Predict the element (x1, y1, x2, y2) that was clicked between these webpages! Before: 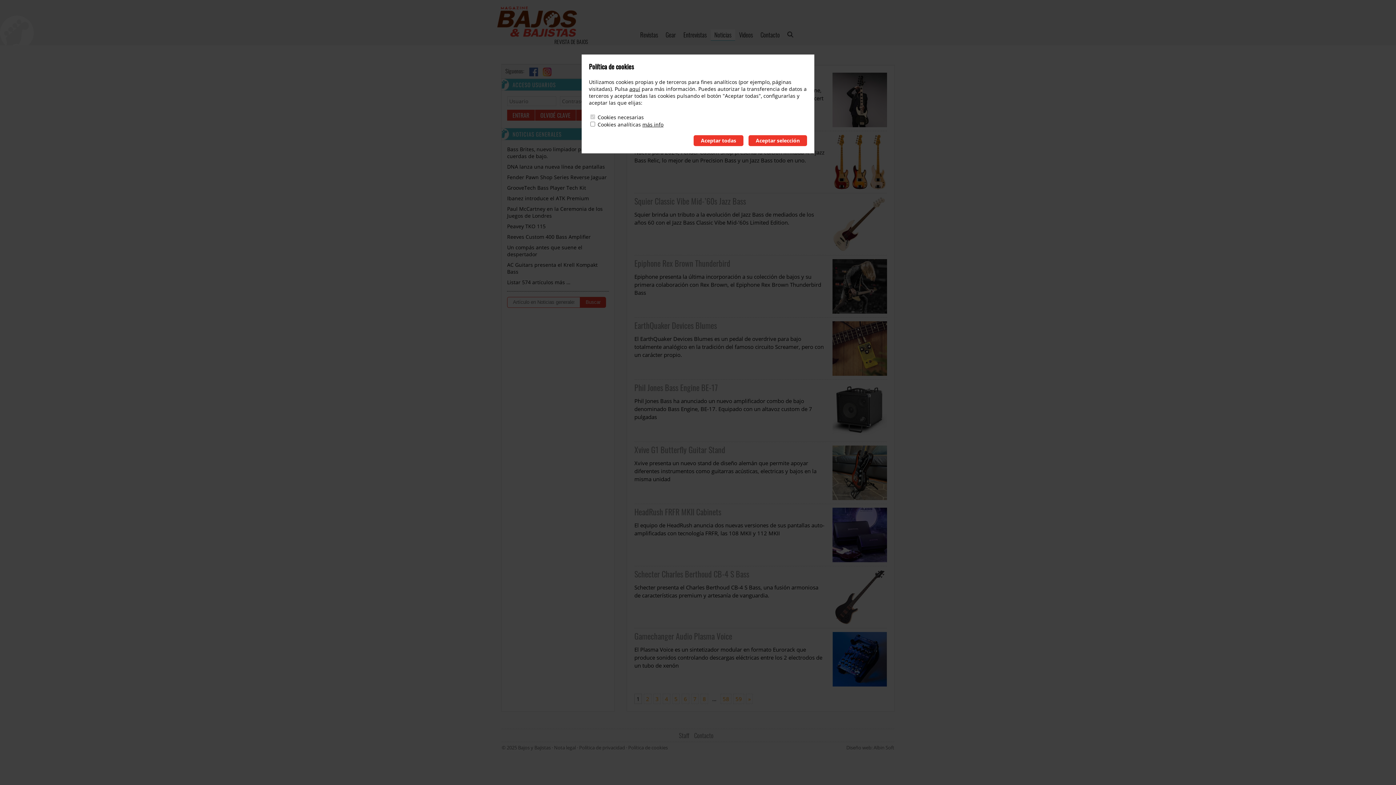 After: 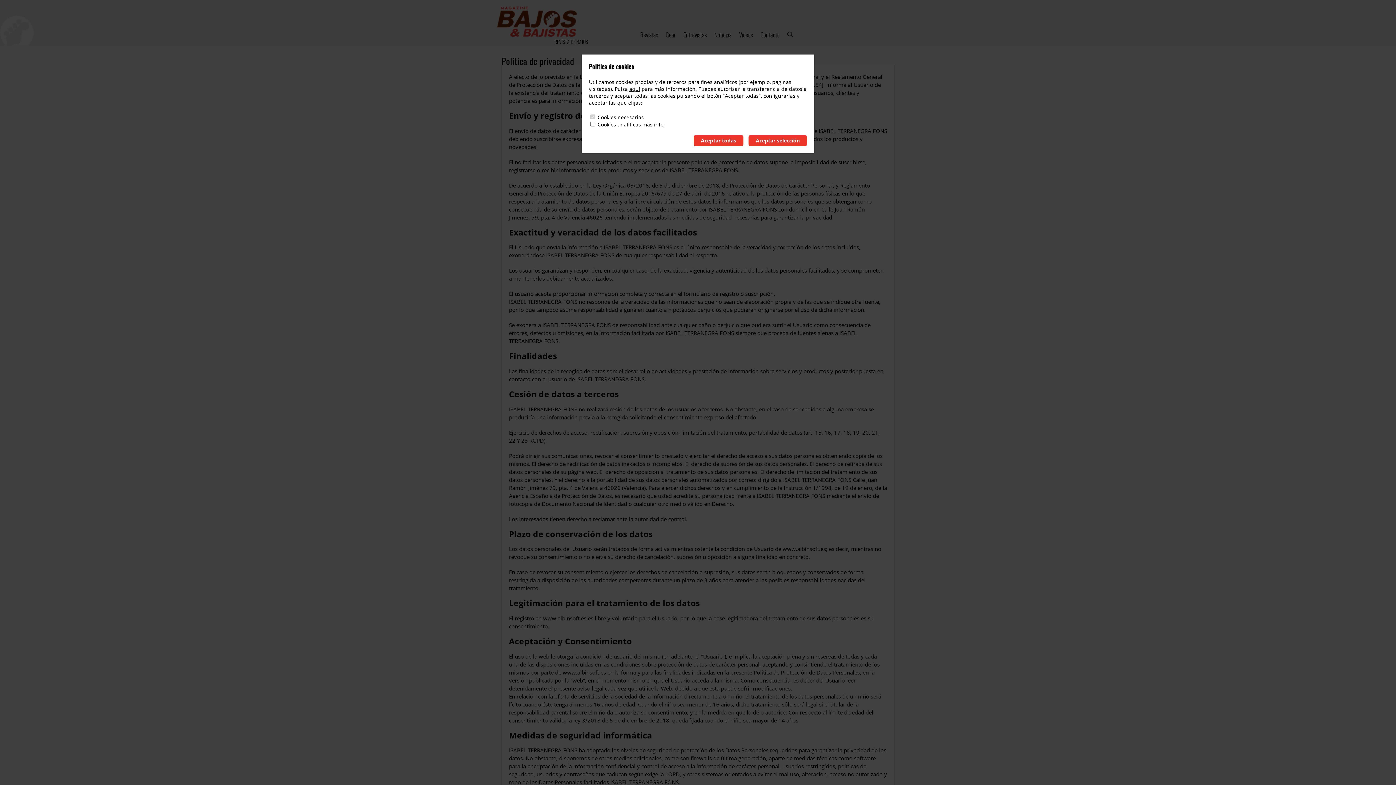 Action: bbox: (579, 744, 625, 751) label: Política de privacidad